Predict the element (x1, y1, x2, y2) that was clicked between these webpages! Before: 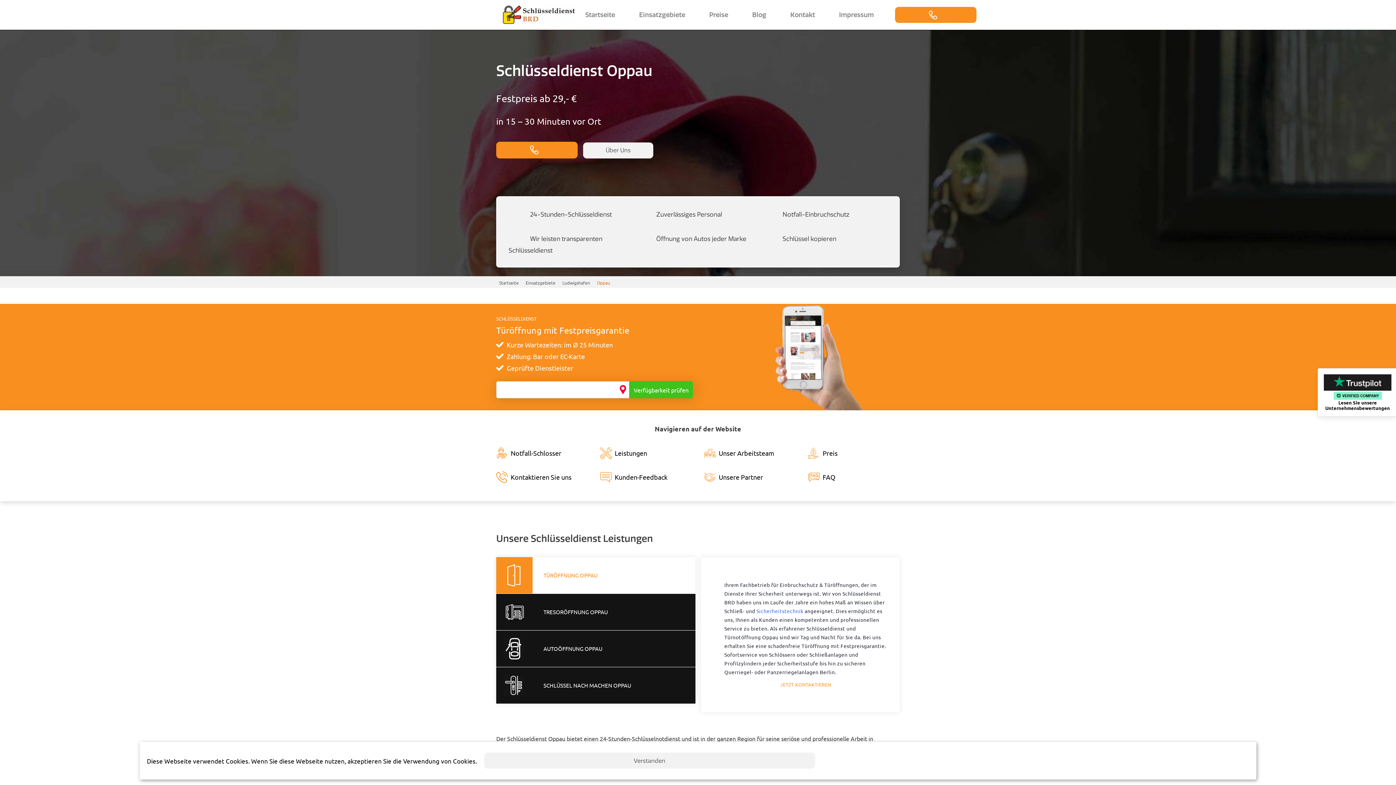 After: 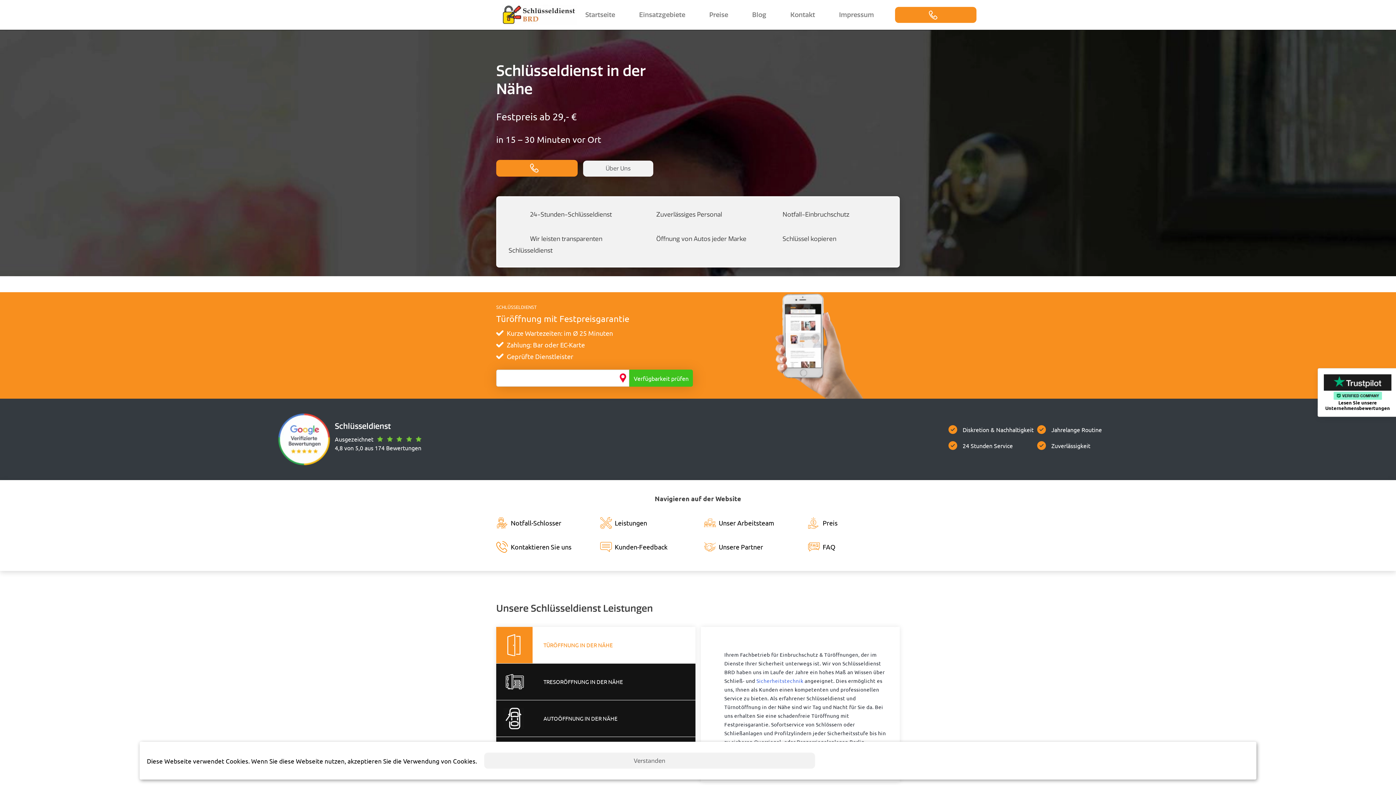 Action: label: Startseite
(current) bbox: (582, 3, 618, 26)